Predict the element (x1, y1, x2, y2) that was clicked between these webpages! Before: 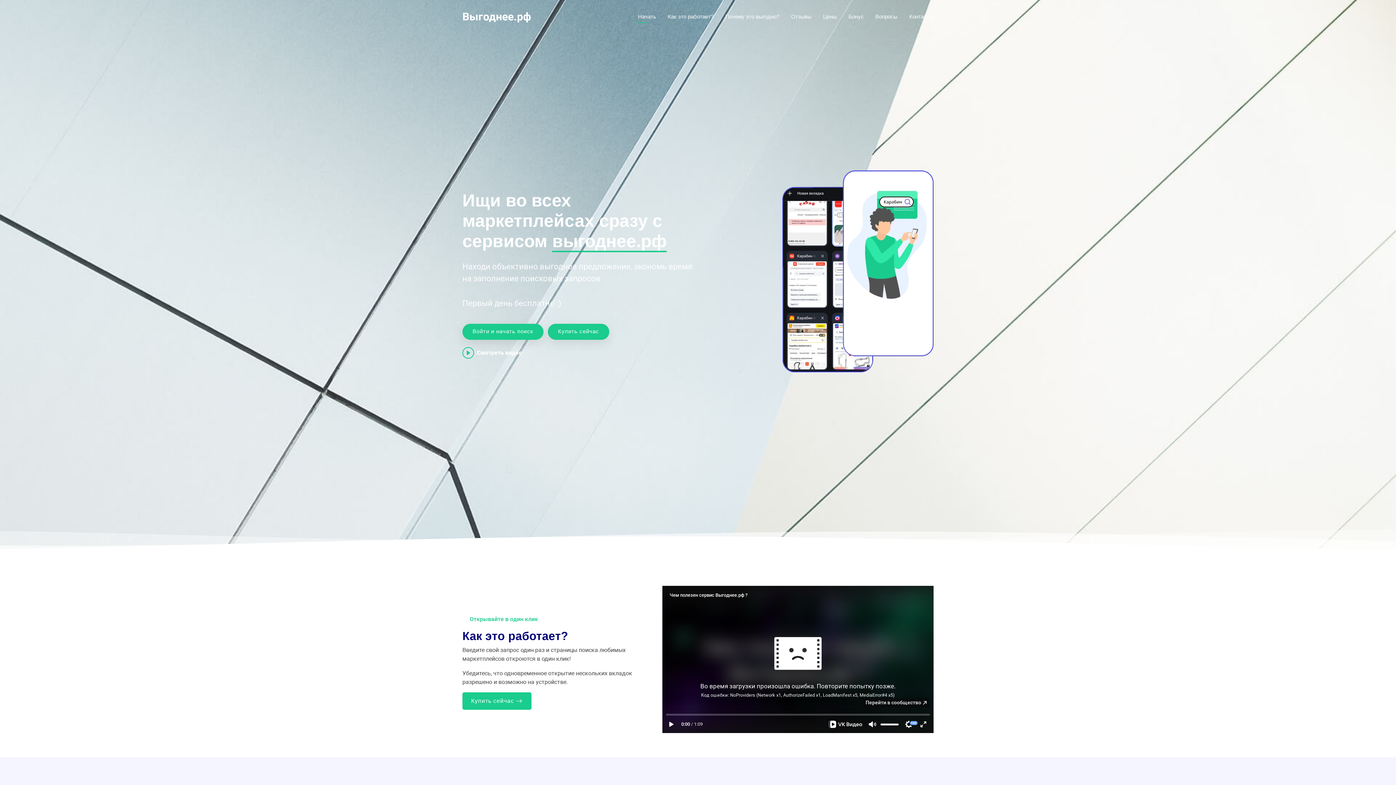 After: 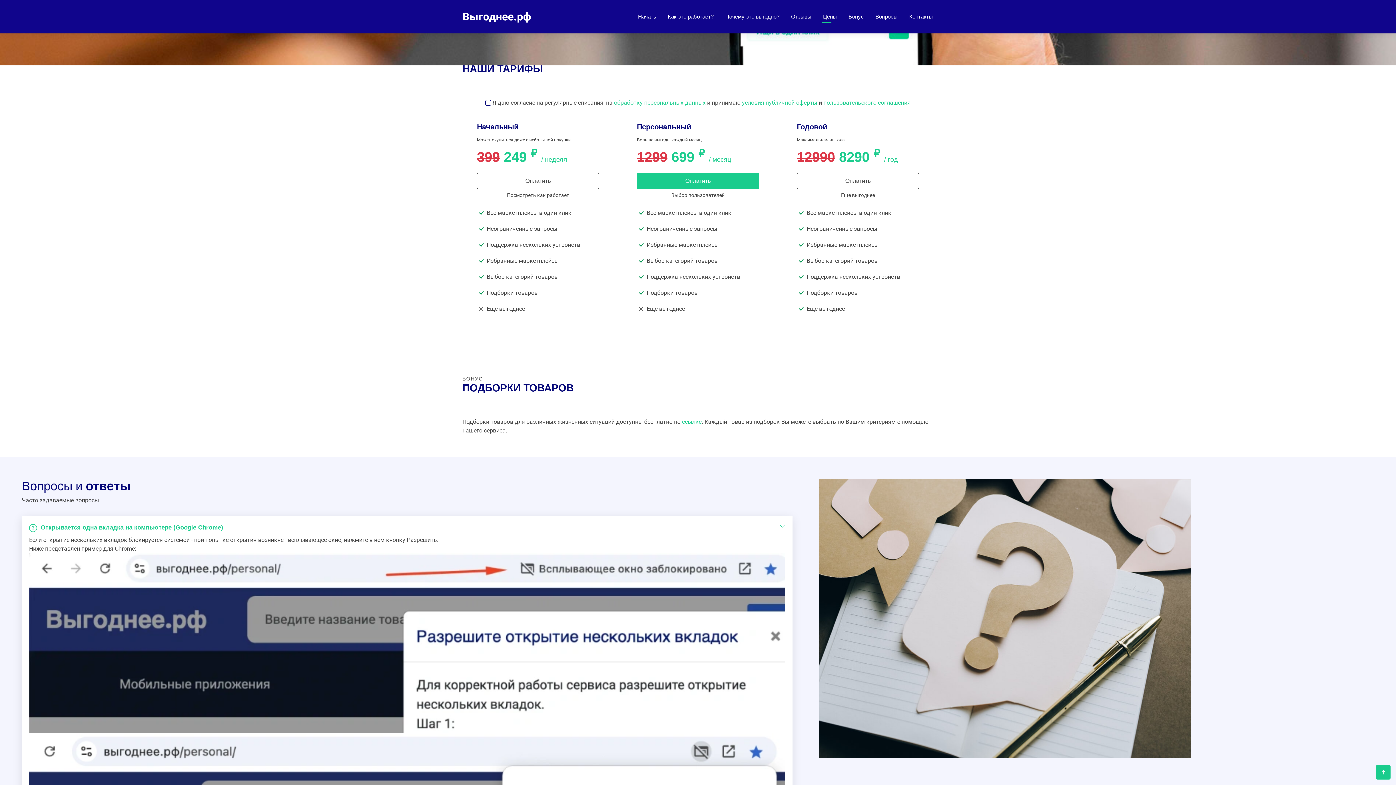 Action: bbox: (822, 12, 837, 20) label: Цены